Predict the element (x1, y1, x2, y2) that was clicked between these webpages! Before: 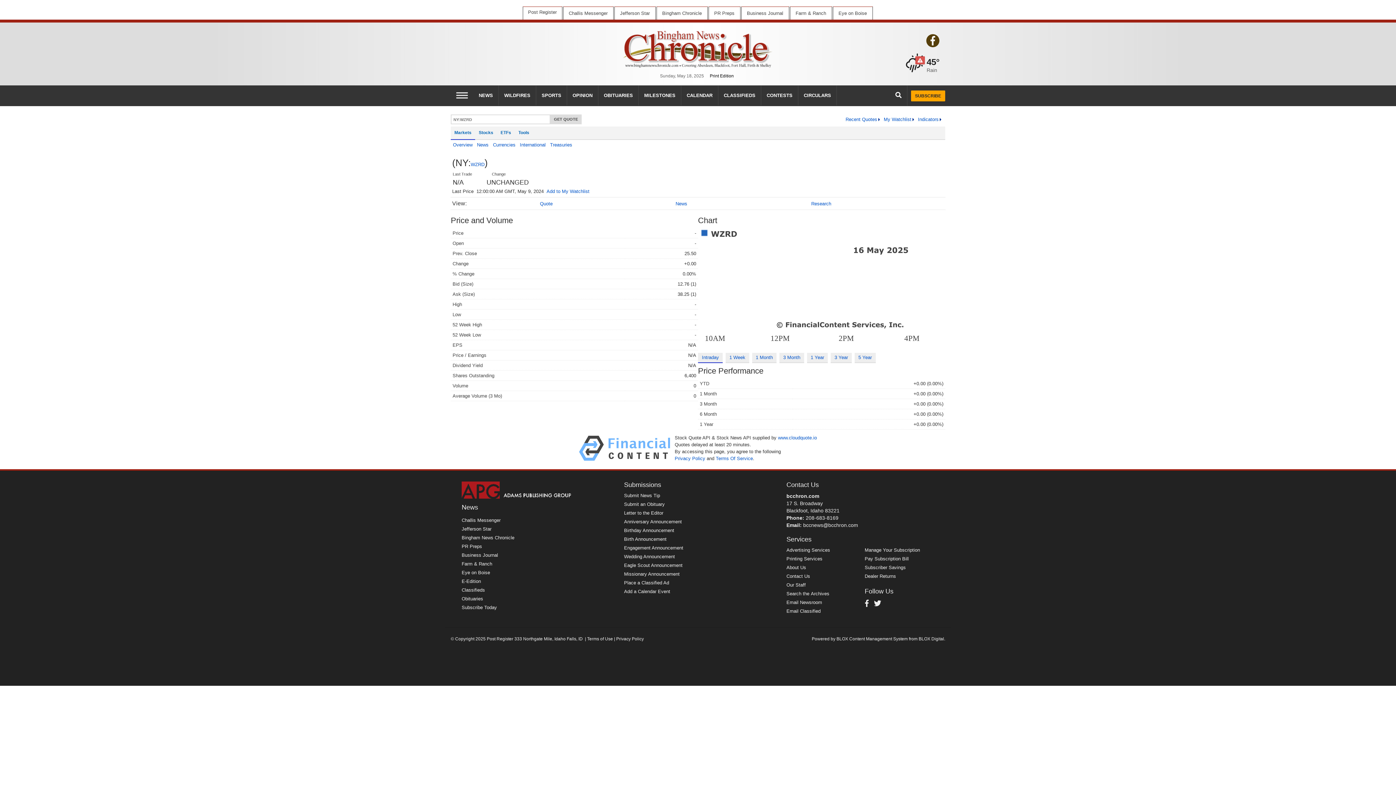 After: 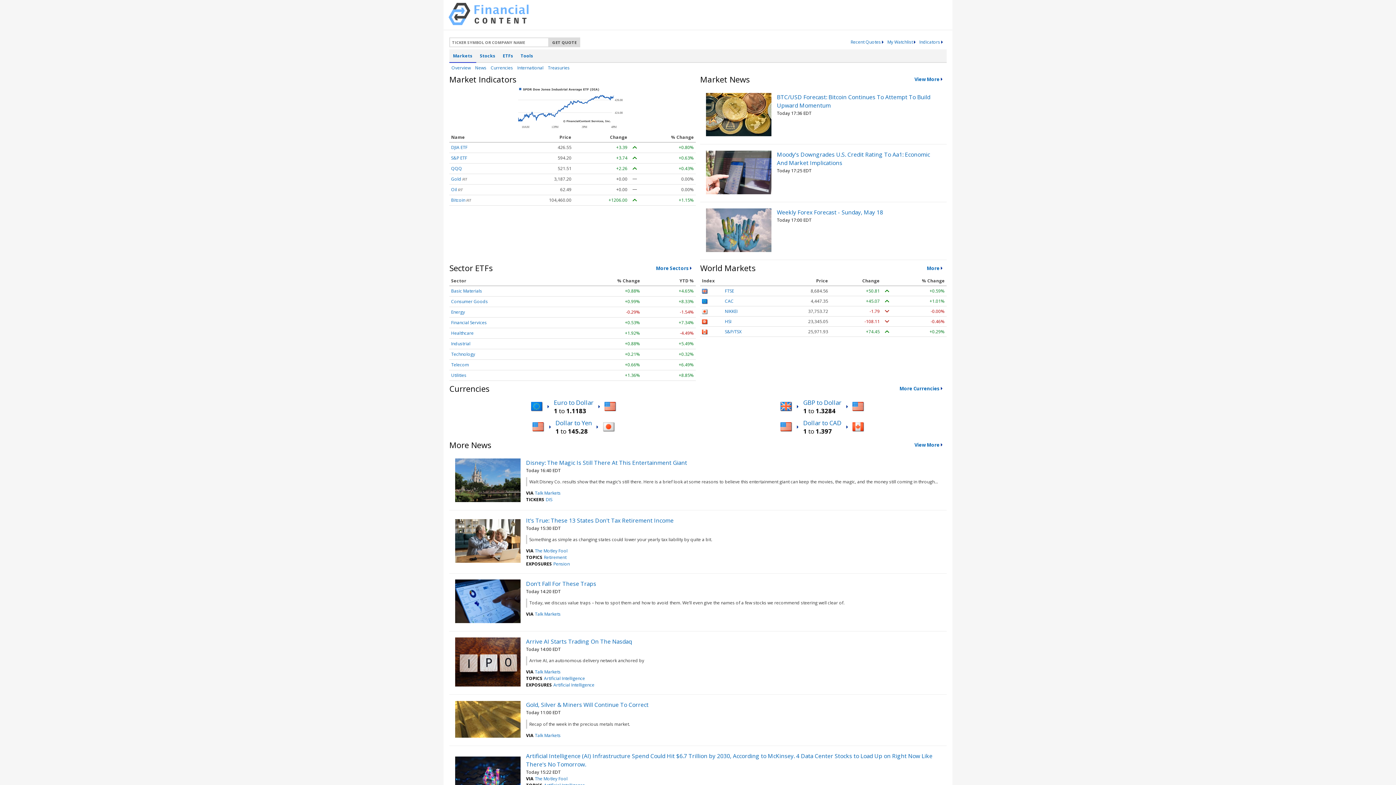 Action: label: Jefferson Star bbox: (461, 526, 491, 532)